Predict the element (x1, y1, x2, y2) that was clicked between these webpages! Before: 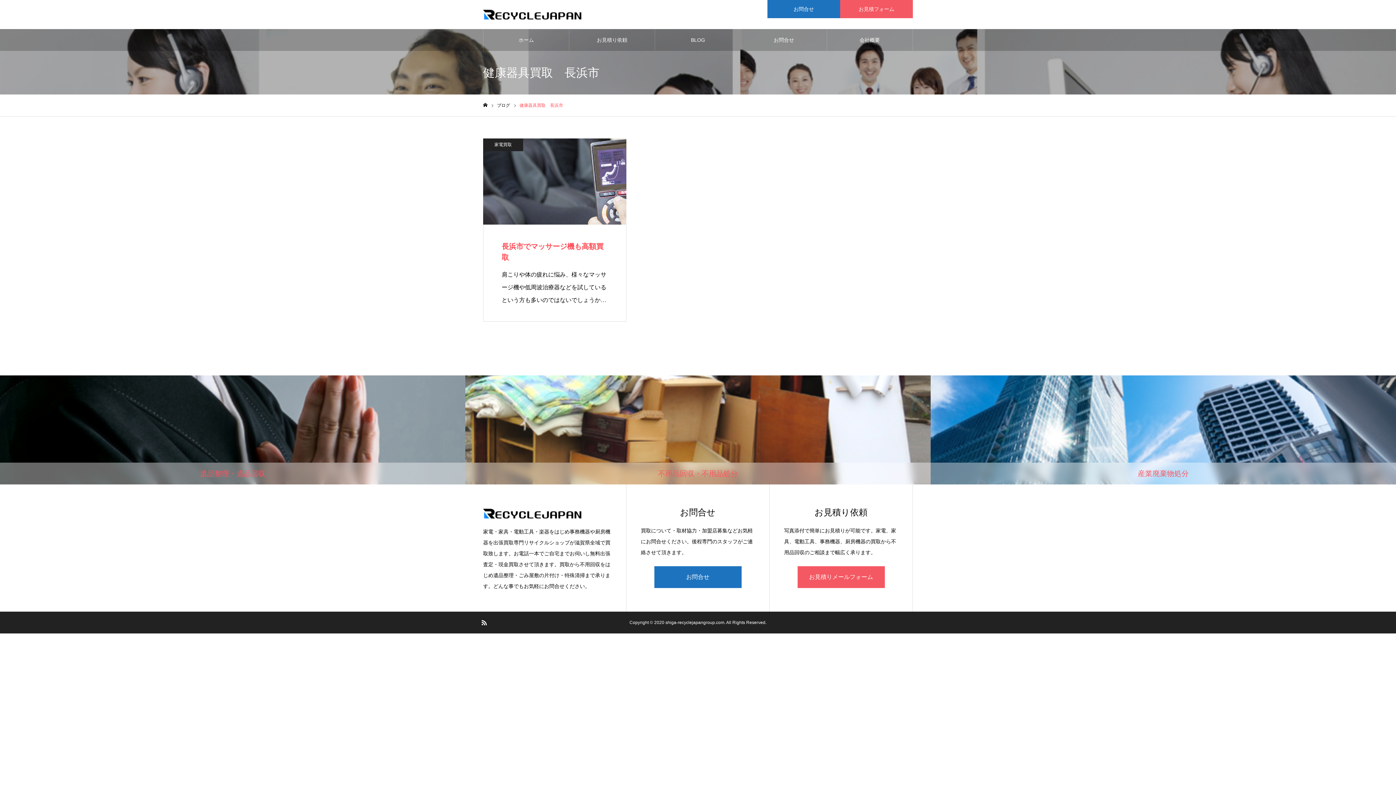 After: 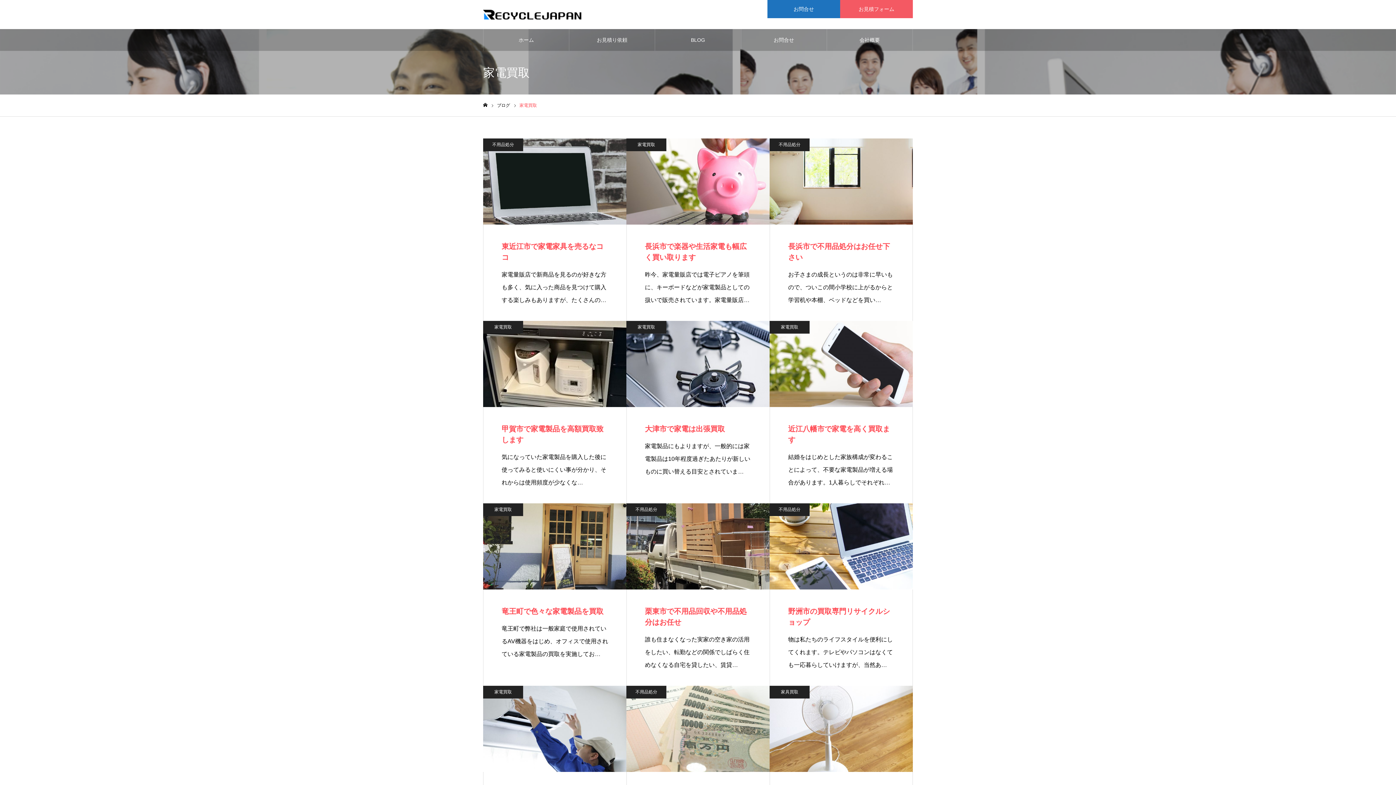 Action: bbox: (483, 138, 523, 151) label: 家電買取